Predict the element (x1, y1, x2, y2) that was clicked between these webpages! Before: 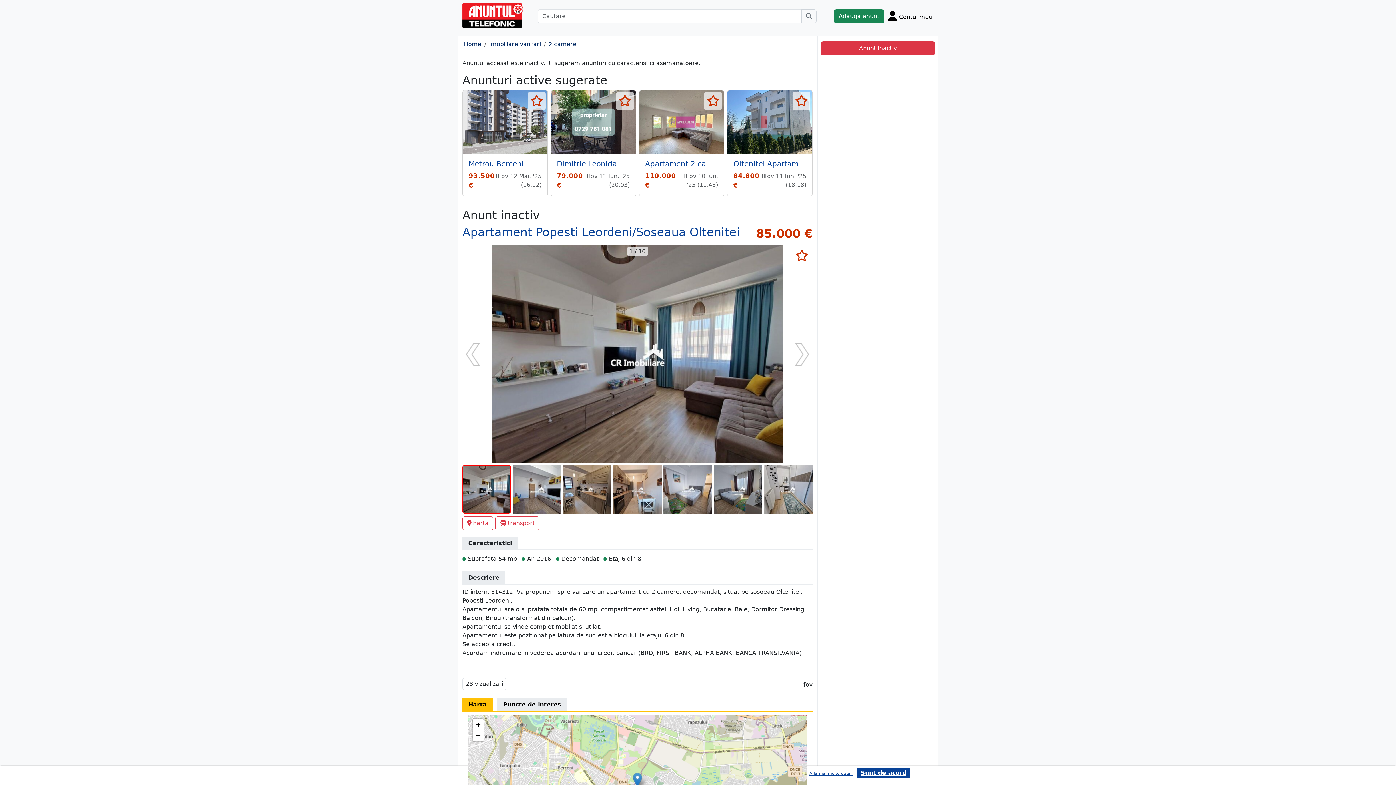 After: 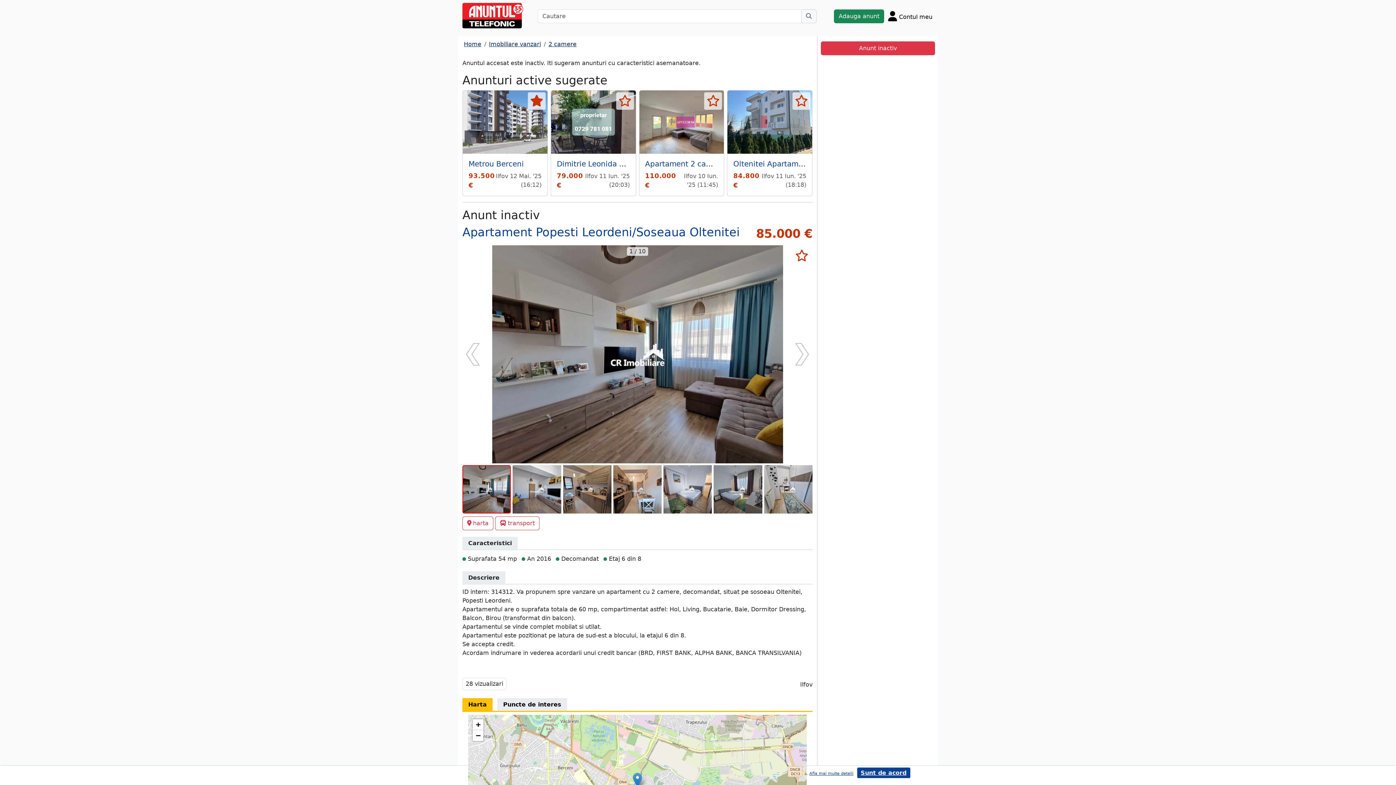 Action: label: selecteaza anunt bbox: (527, 92, 545, 109)